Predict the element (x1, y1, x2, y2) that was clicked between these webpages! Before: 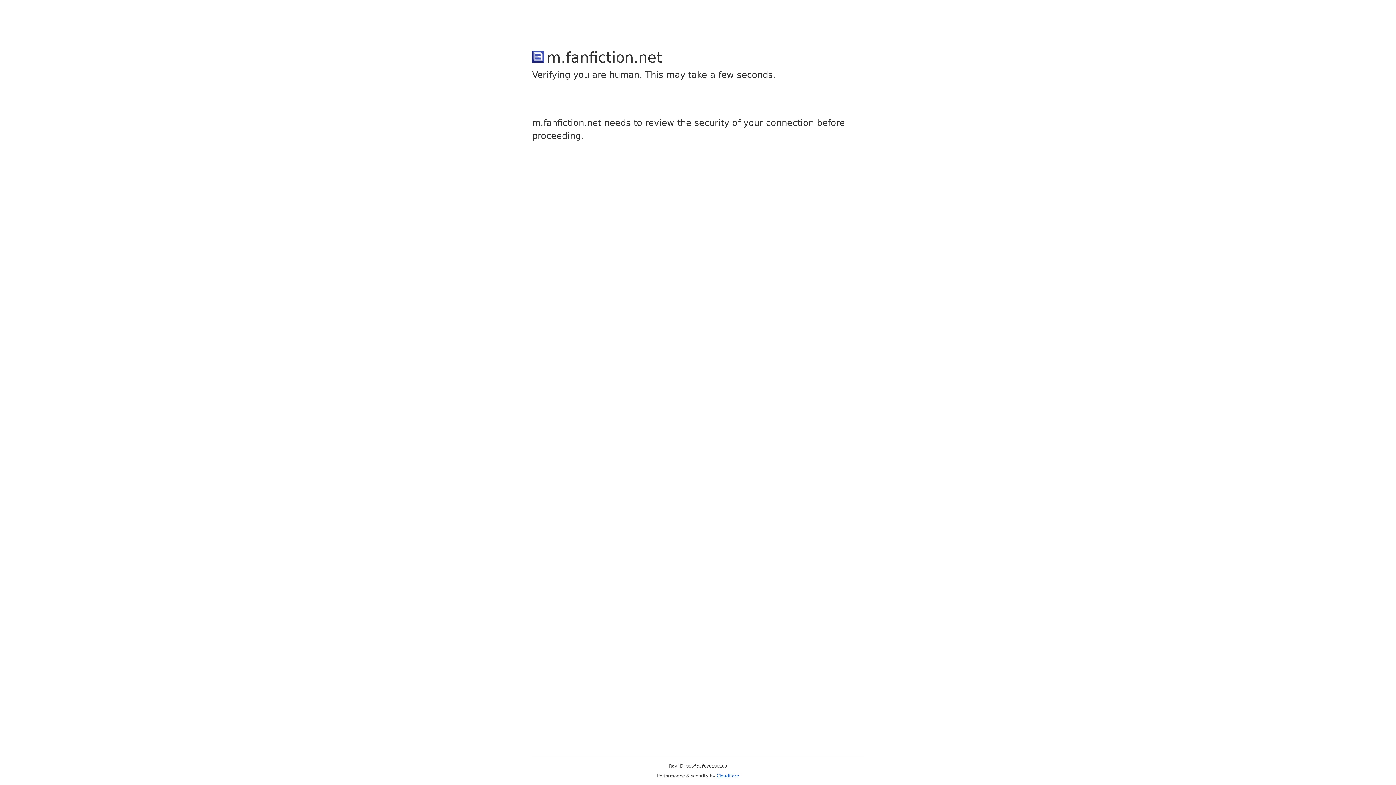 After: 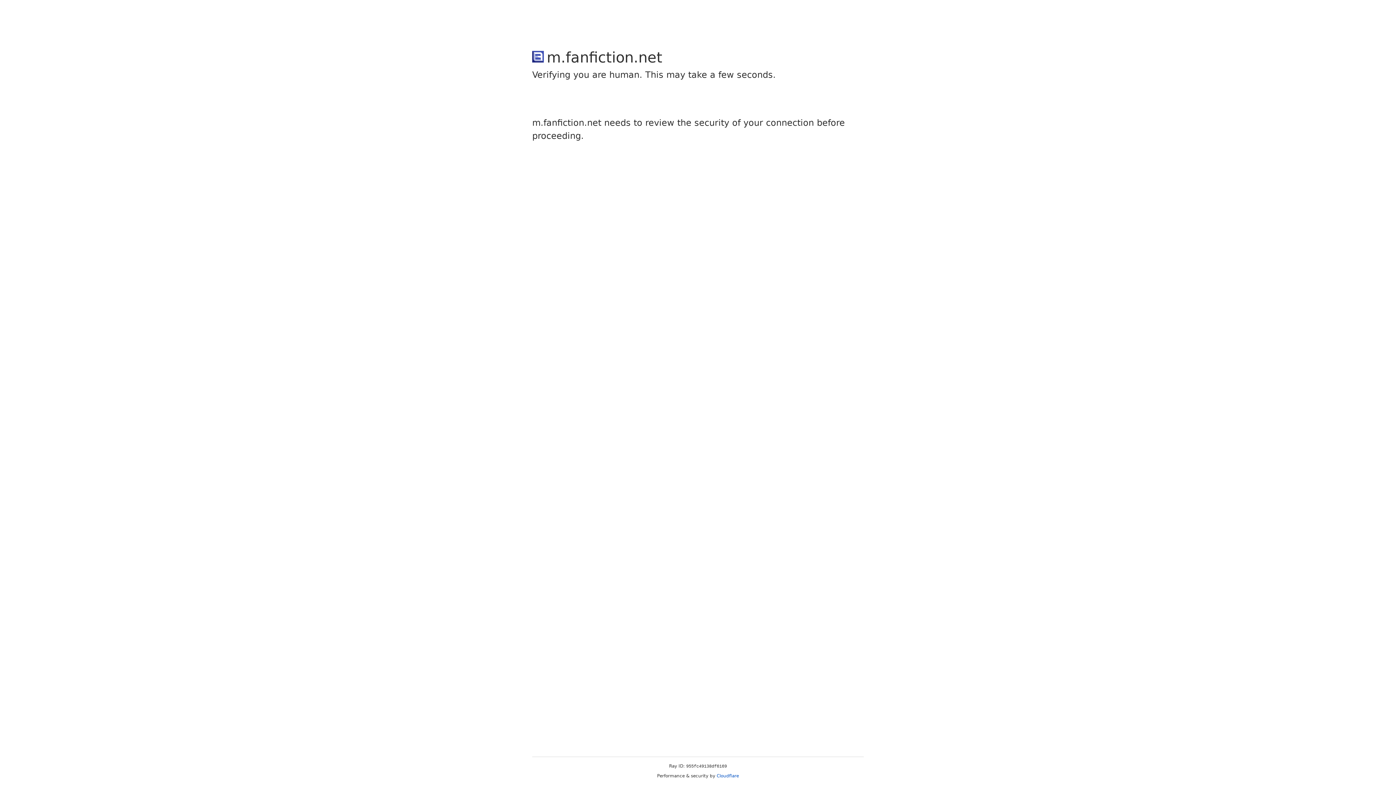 Action: label: Cloudflare bbox: (716, 773, 739, 778)